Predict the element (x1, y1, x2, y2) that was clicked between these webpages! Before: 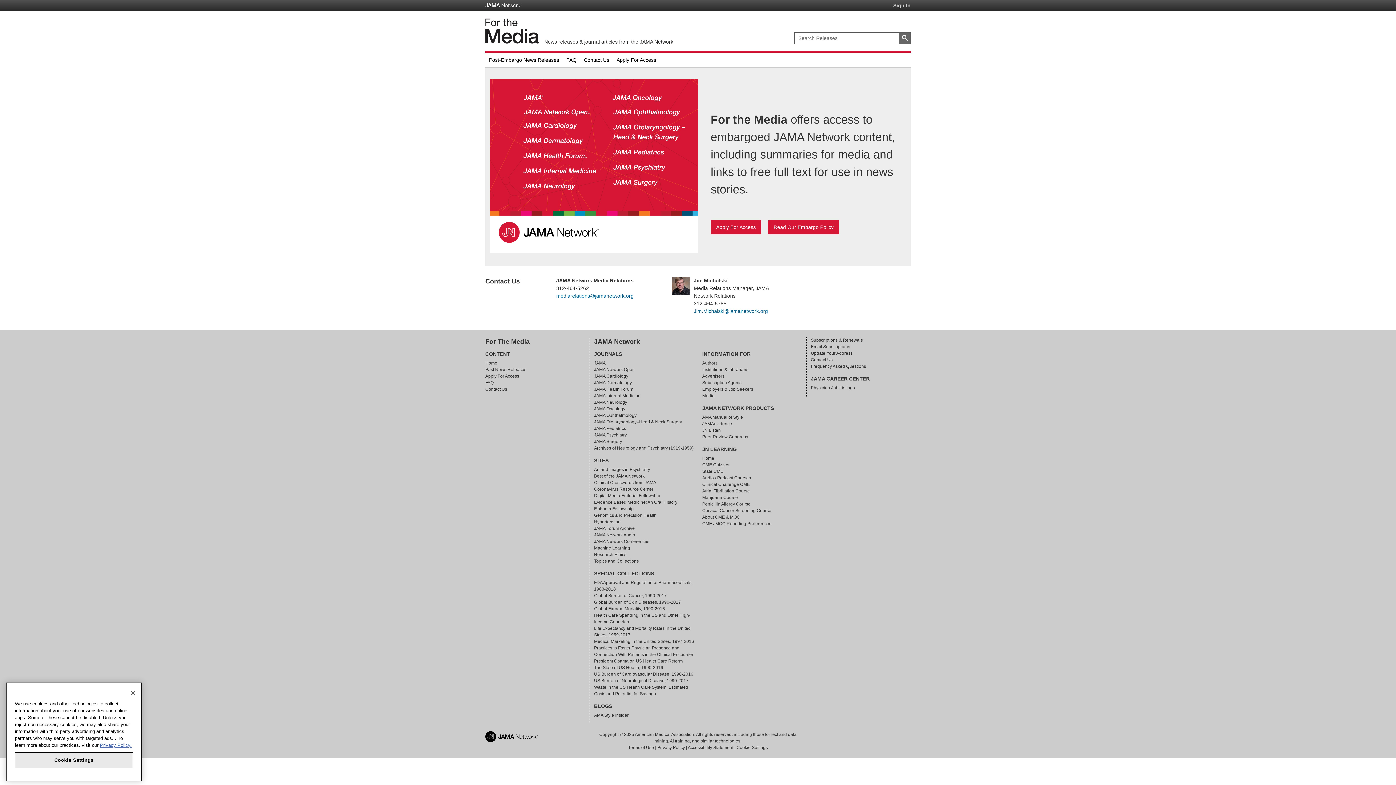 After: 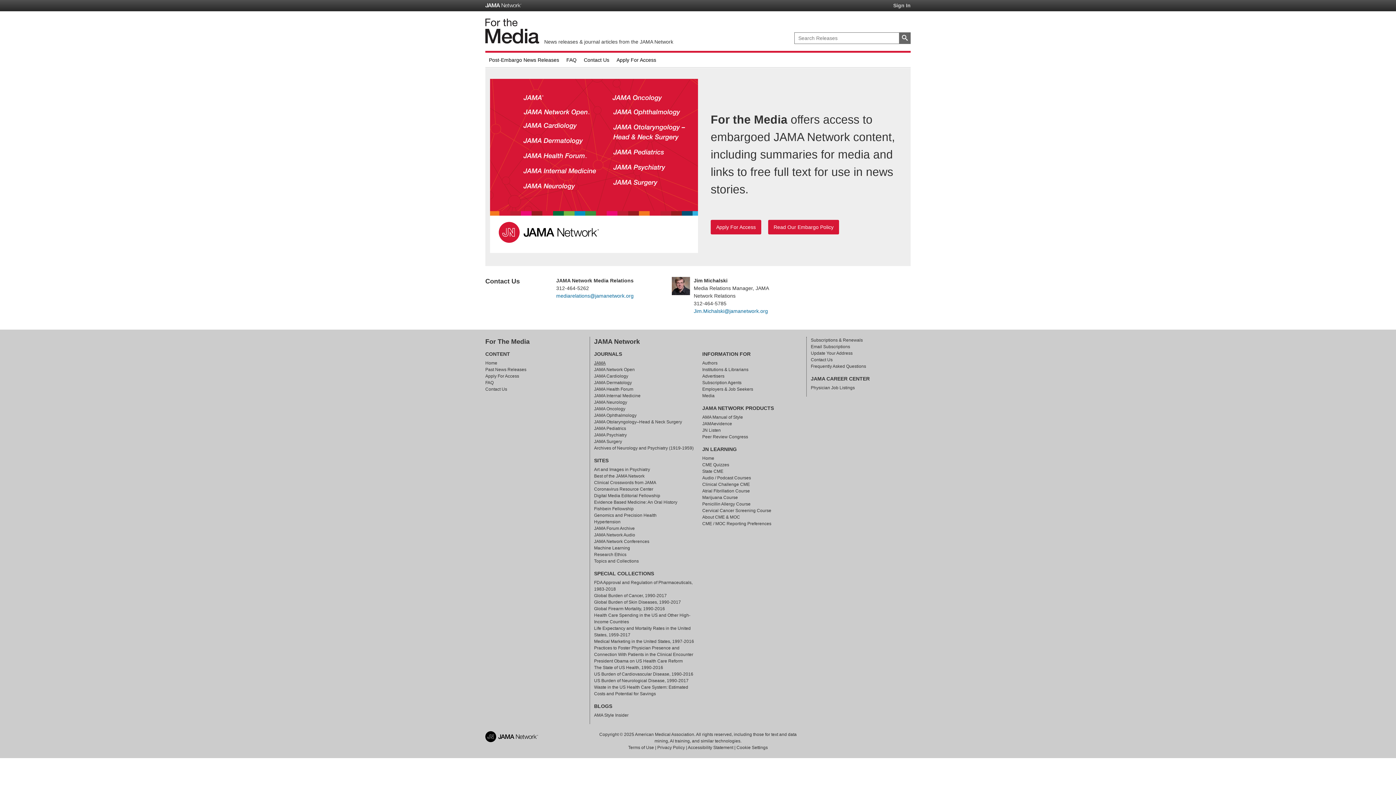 Action: bbox: (594, 360, 605, 365) label: JAMA